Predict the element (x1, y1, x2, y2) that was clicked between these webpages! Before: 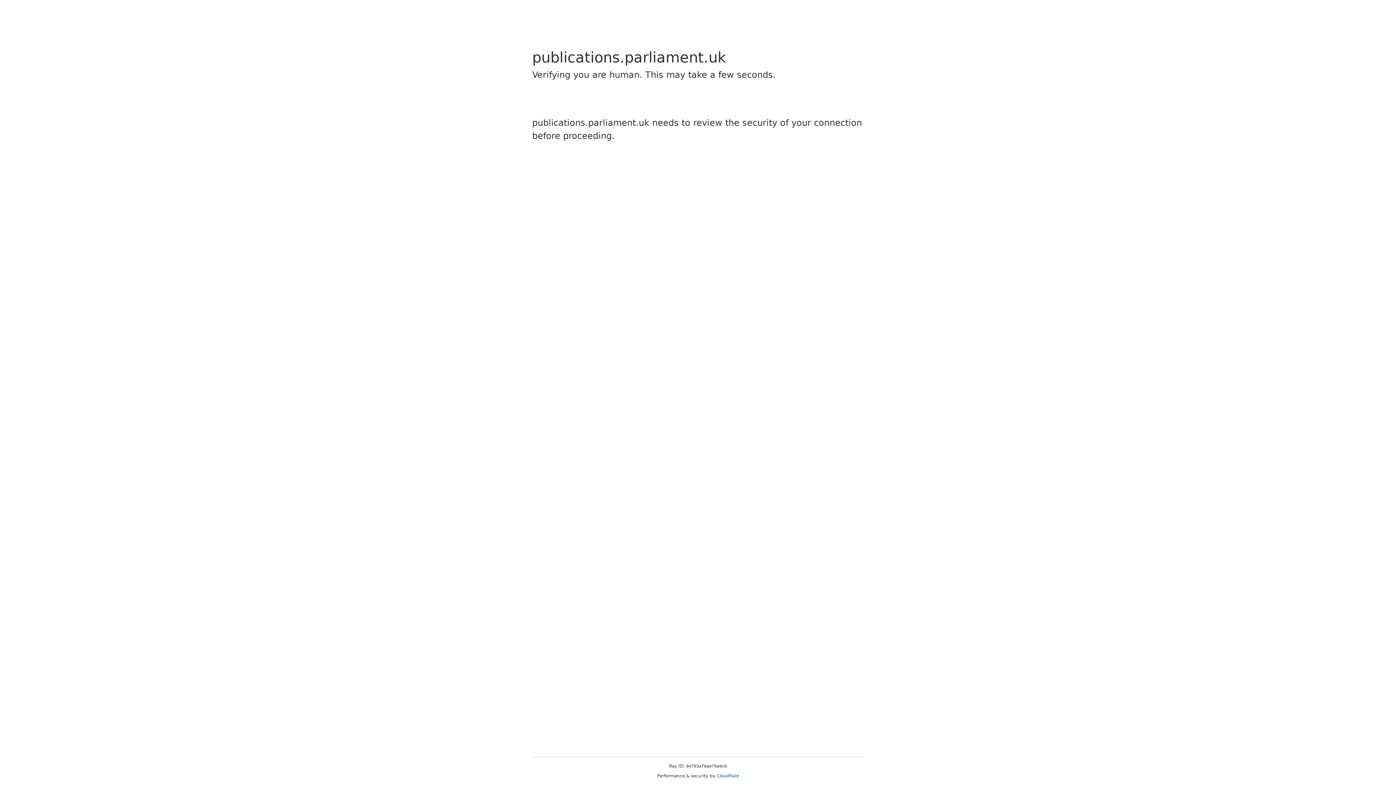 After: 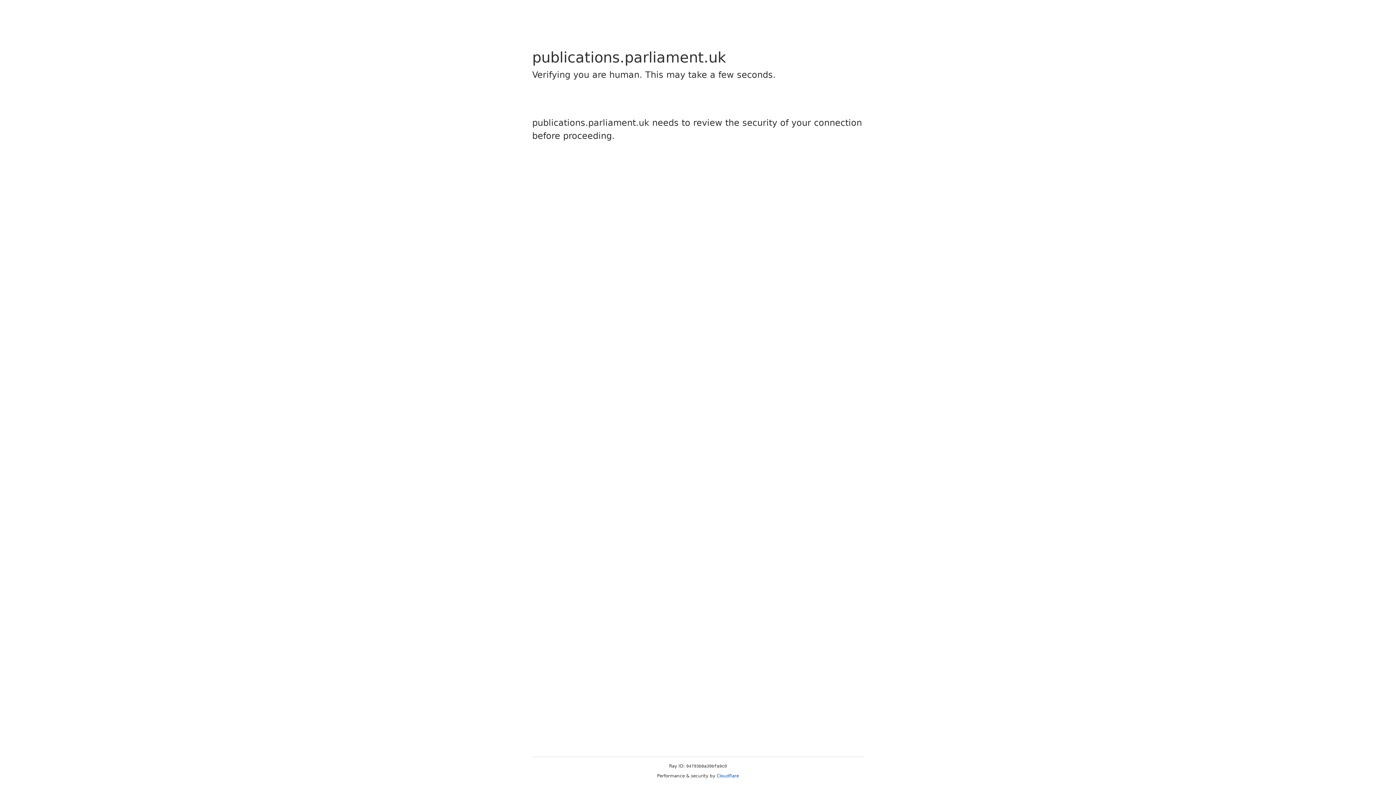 Action: bbox: (716, 773, 739, 778) label: Cloudflare